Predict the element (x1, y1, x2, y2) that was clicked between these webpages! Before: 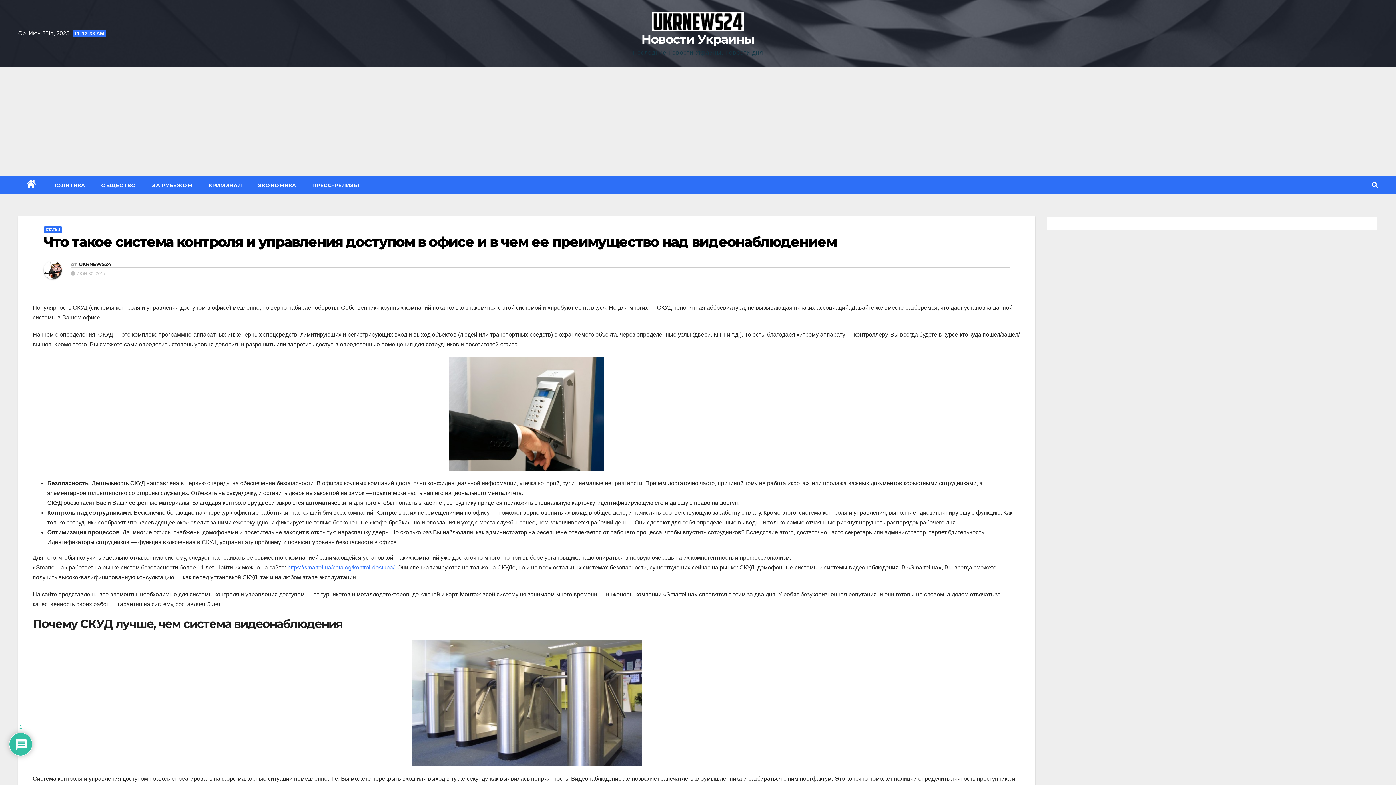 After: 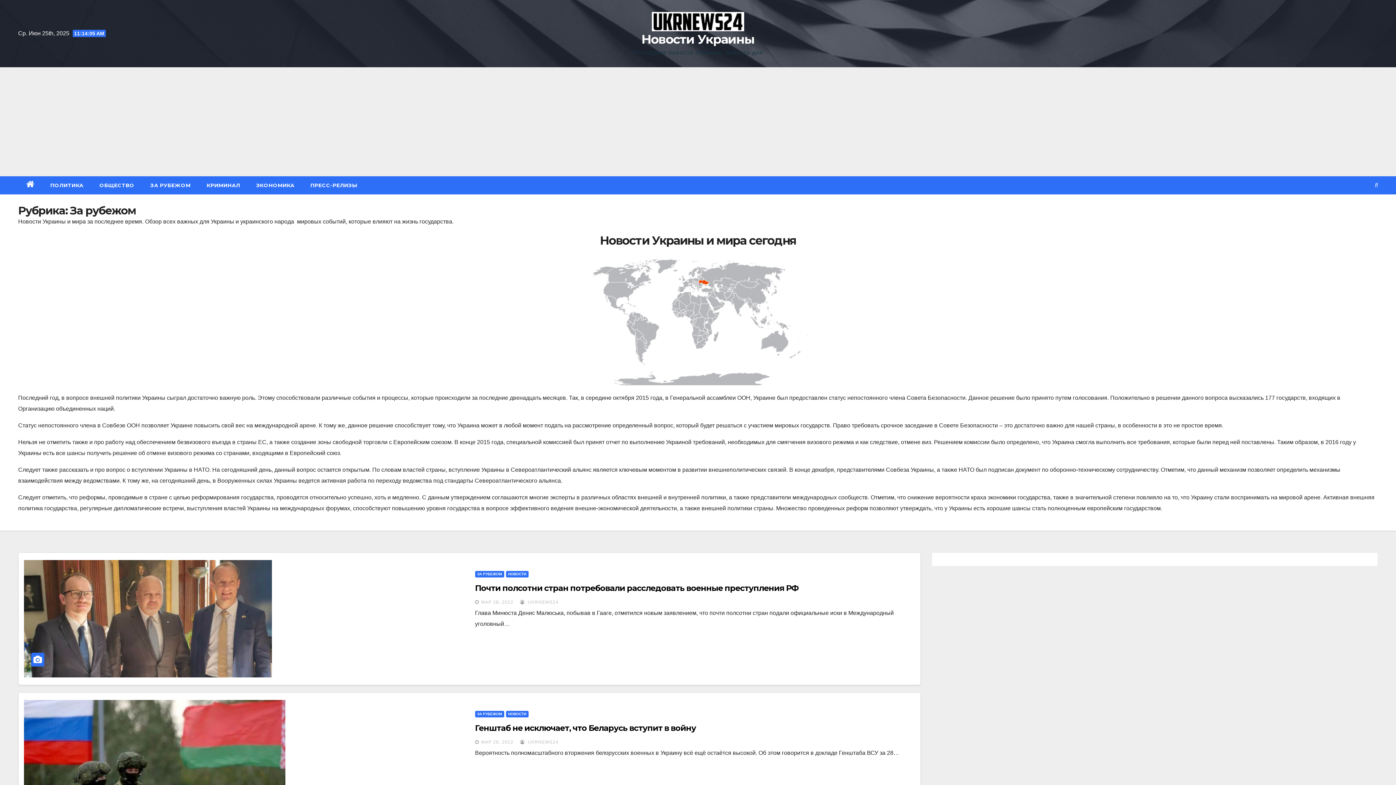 Action: label: ЗА РУБЕЖОМ bbox: (144, 176, 200, 194)